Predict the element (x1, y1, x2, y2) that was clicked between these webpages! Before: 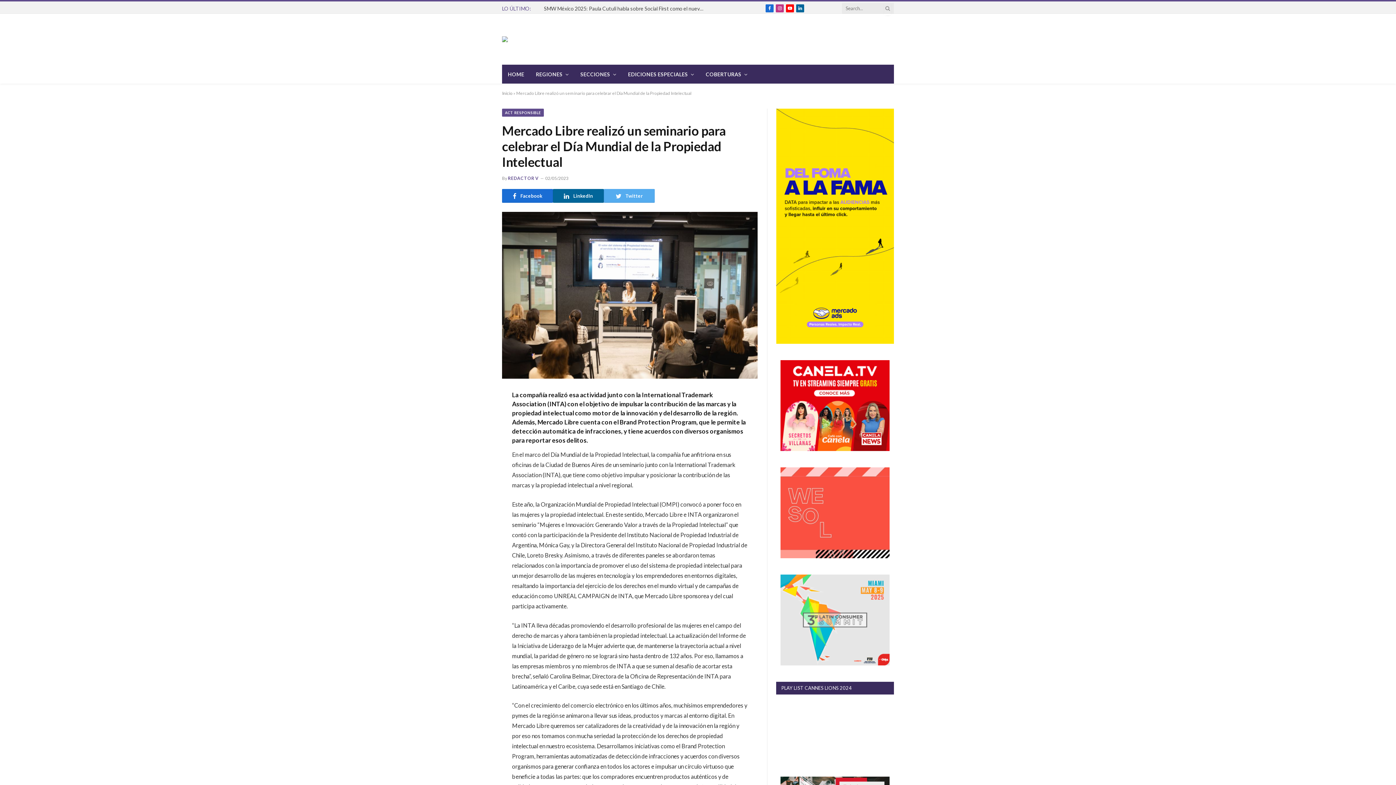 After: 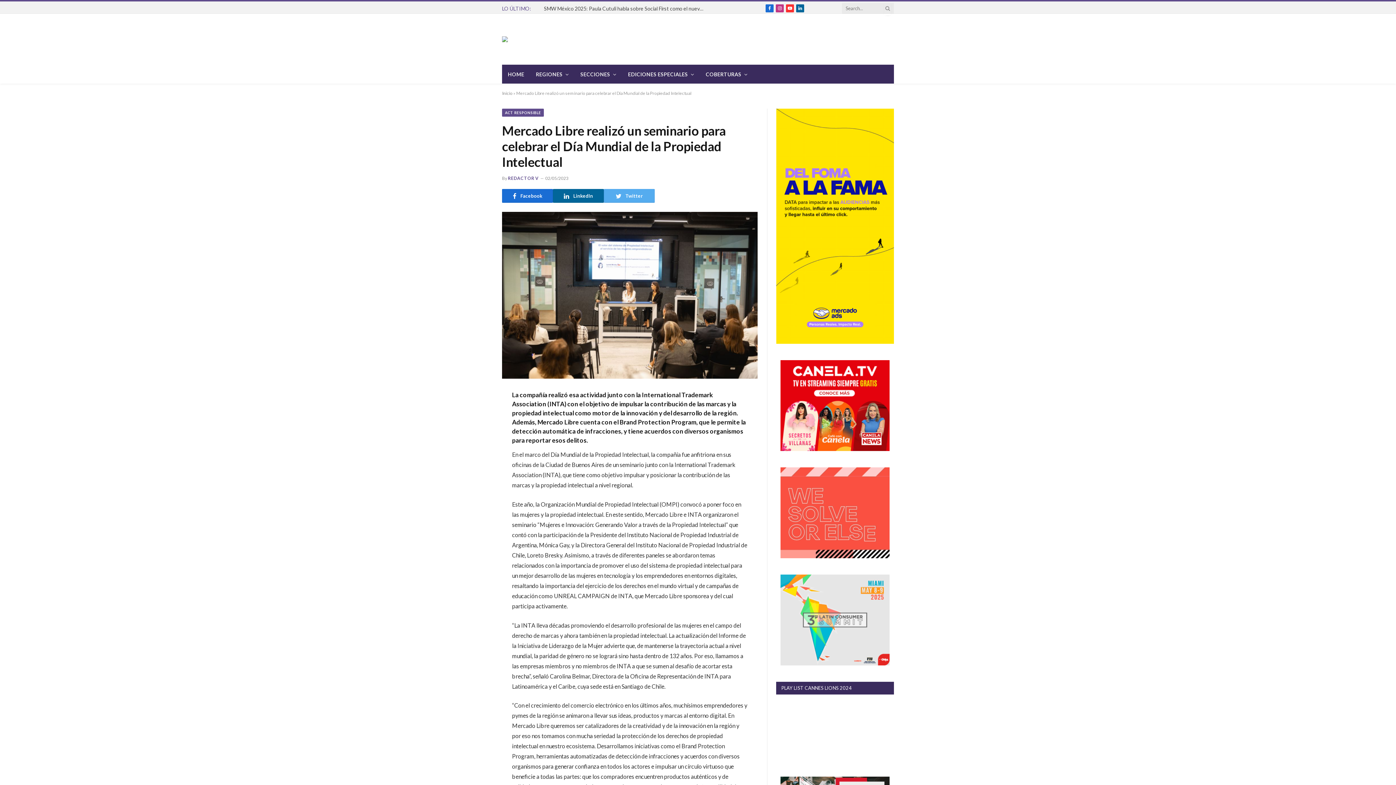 Action: bbox: (786, 4, 794, 12) label: YouTube